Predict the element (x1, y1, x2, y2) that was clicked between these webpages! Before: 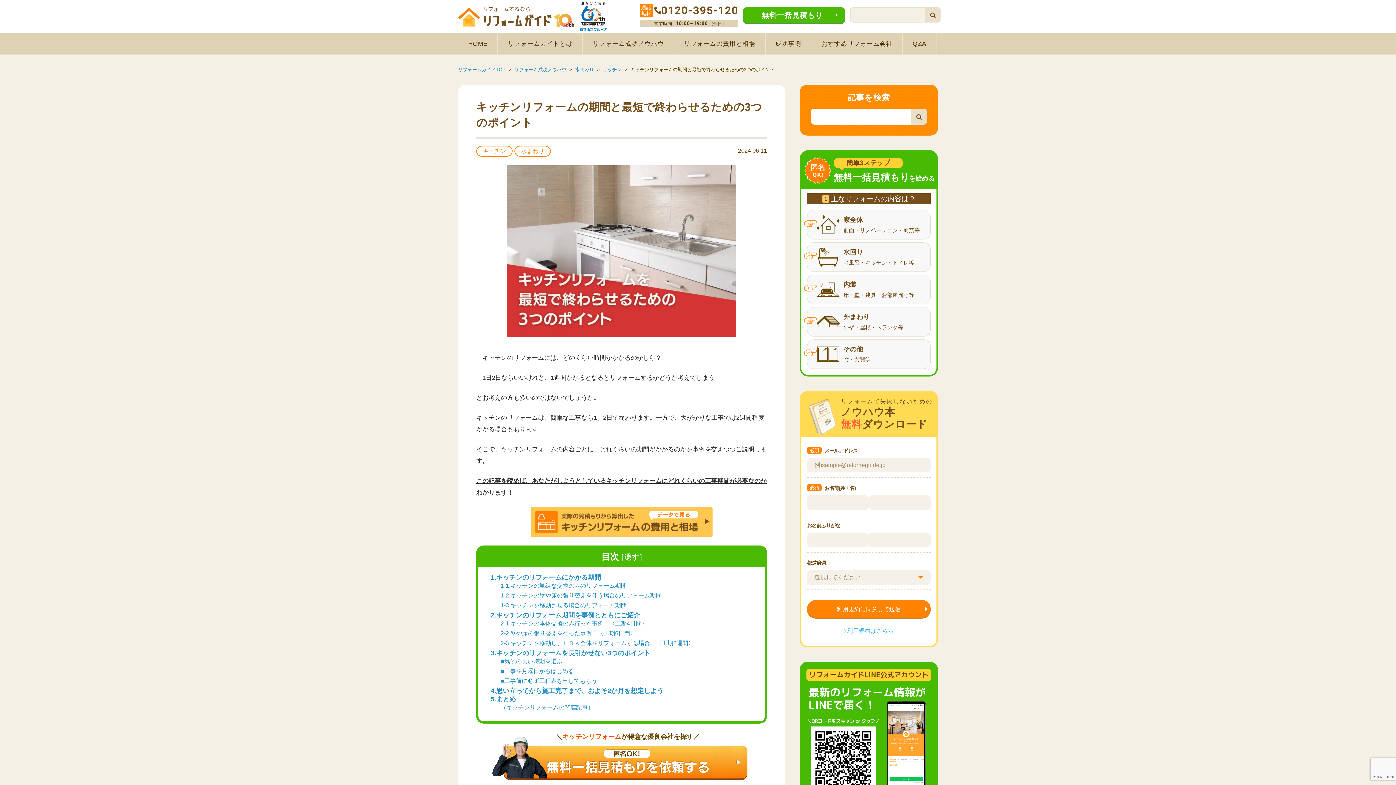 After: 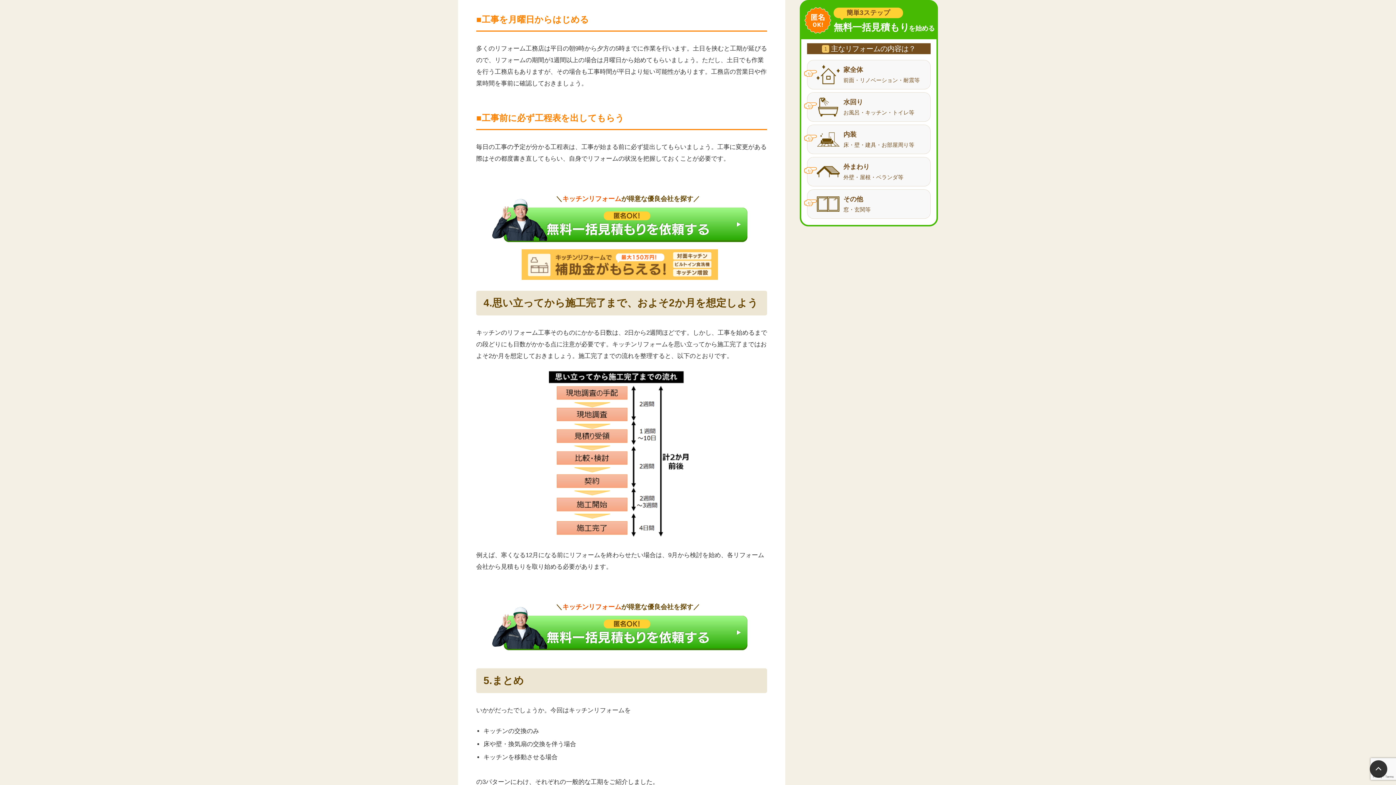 Action: bbox: (500, 668, 574, 674) label: ■工事を月曜日からはじめる